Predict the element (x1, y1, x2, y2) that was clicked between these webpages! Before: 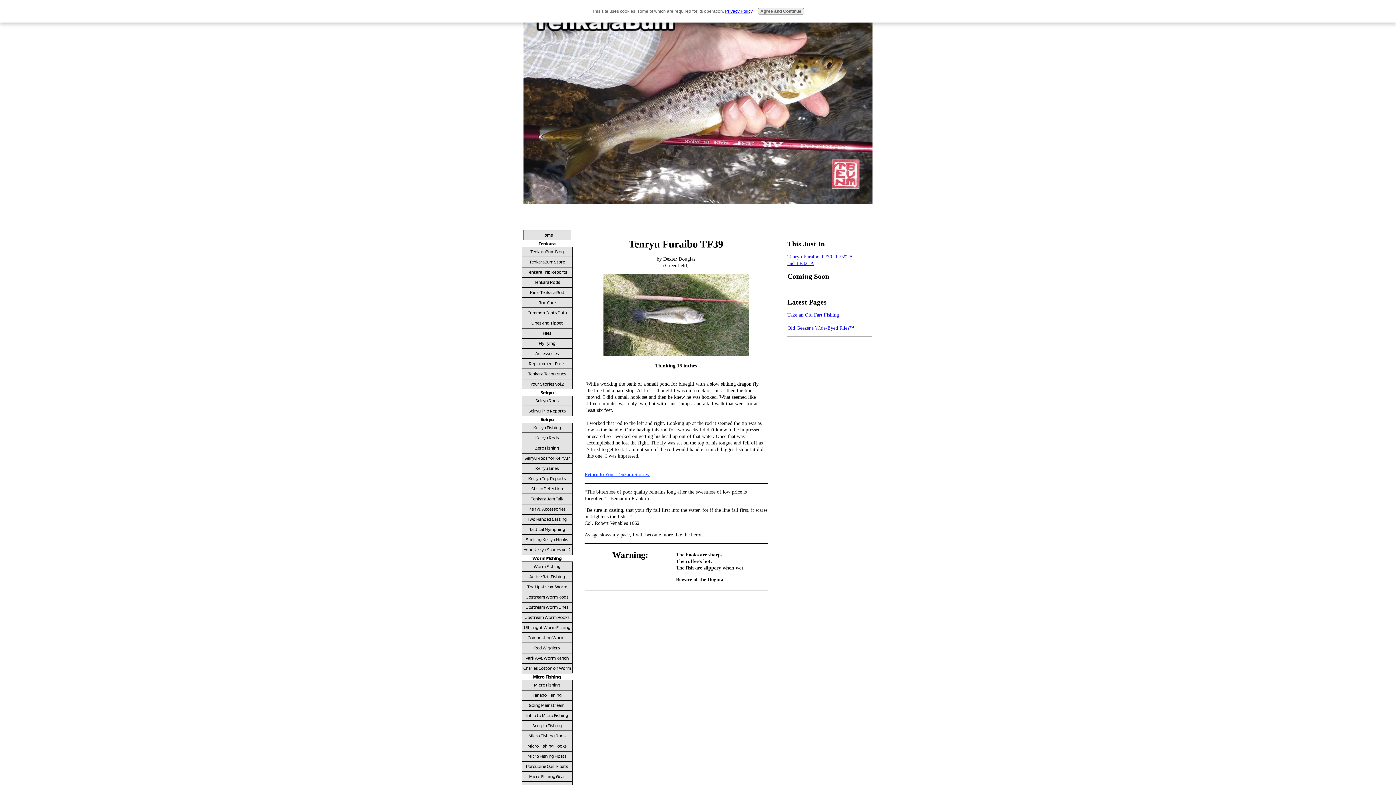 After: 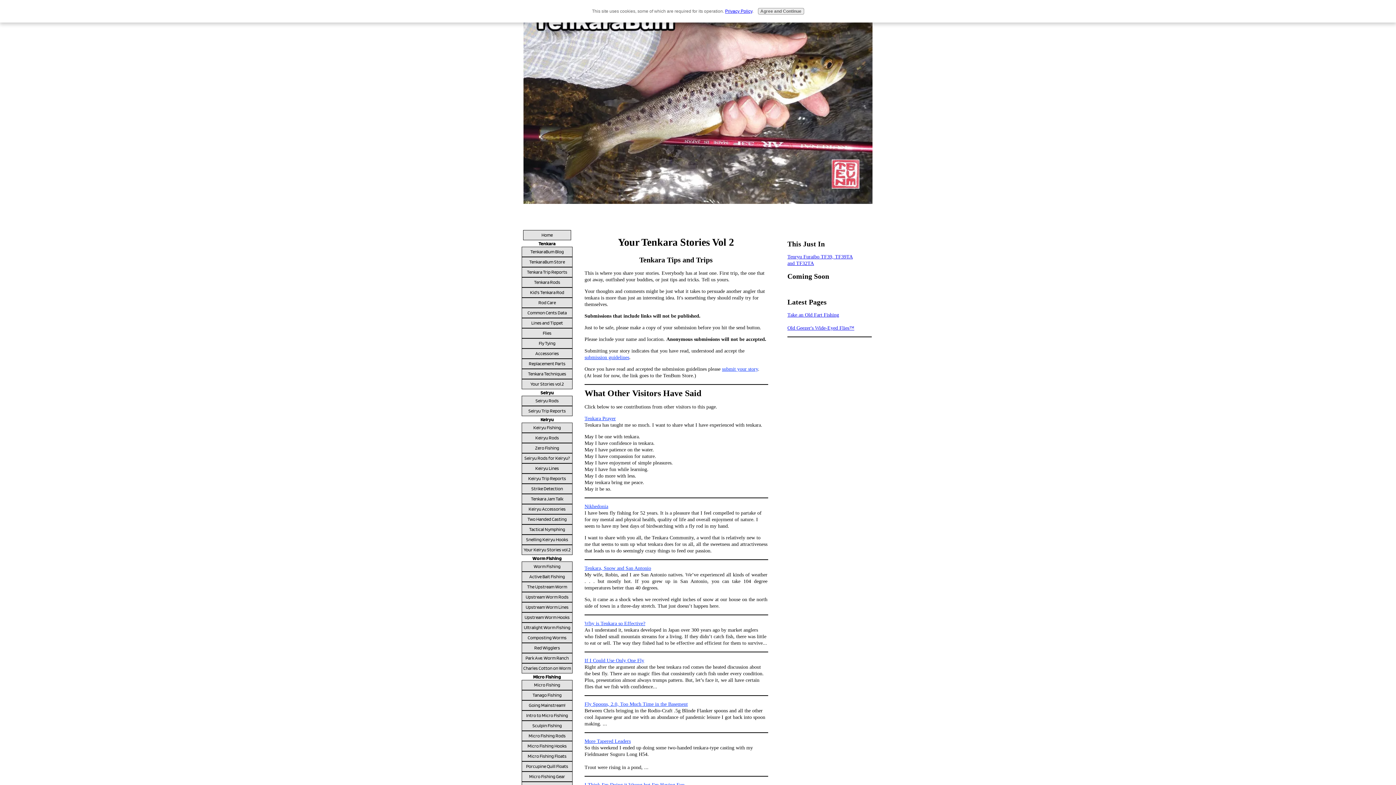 Action: label: Your Stories vol.2 bbox: (521, 379, 572, 389)